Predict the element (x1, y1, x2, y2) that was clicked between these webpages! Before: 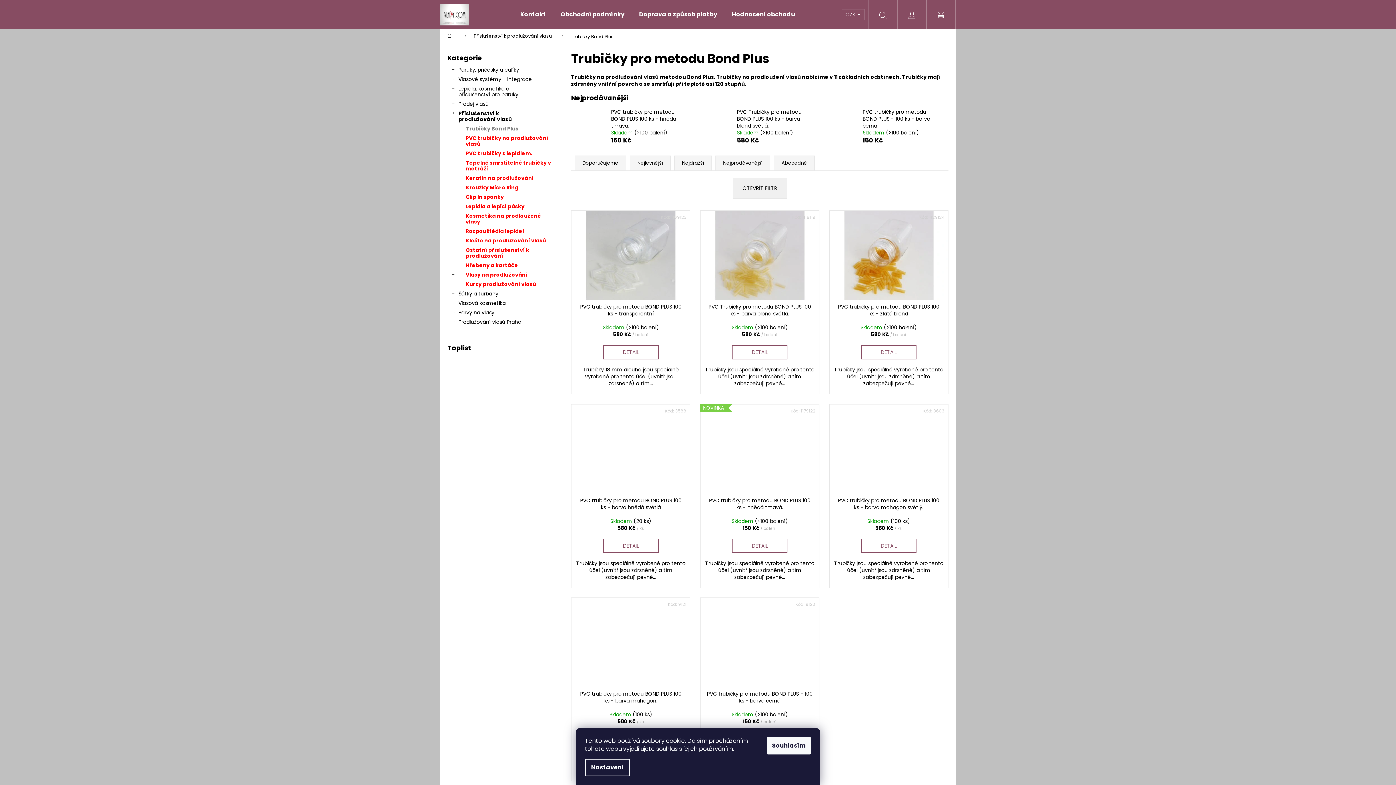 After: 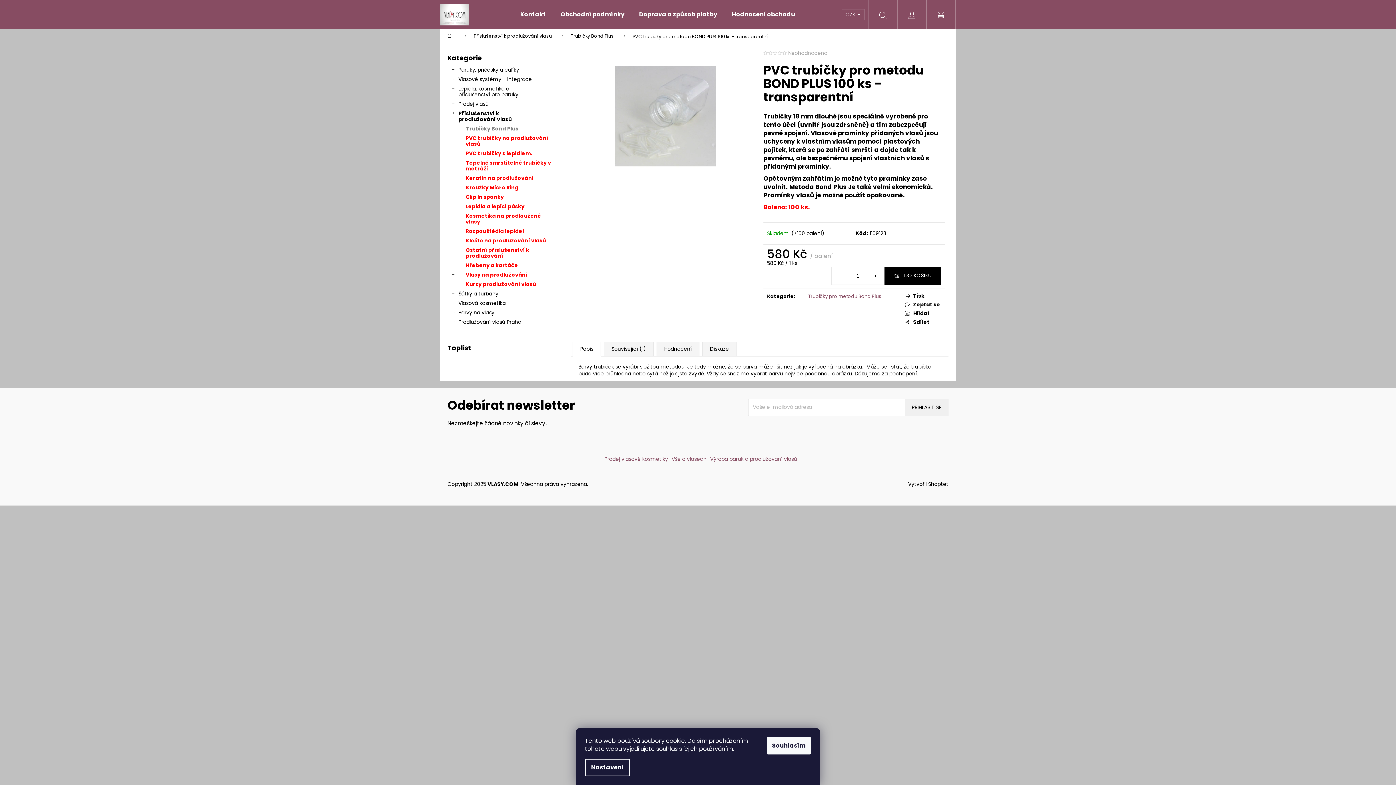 Action: label: DETAIL bbox: (603, 345, 658, 359)